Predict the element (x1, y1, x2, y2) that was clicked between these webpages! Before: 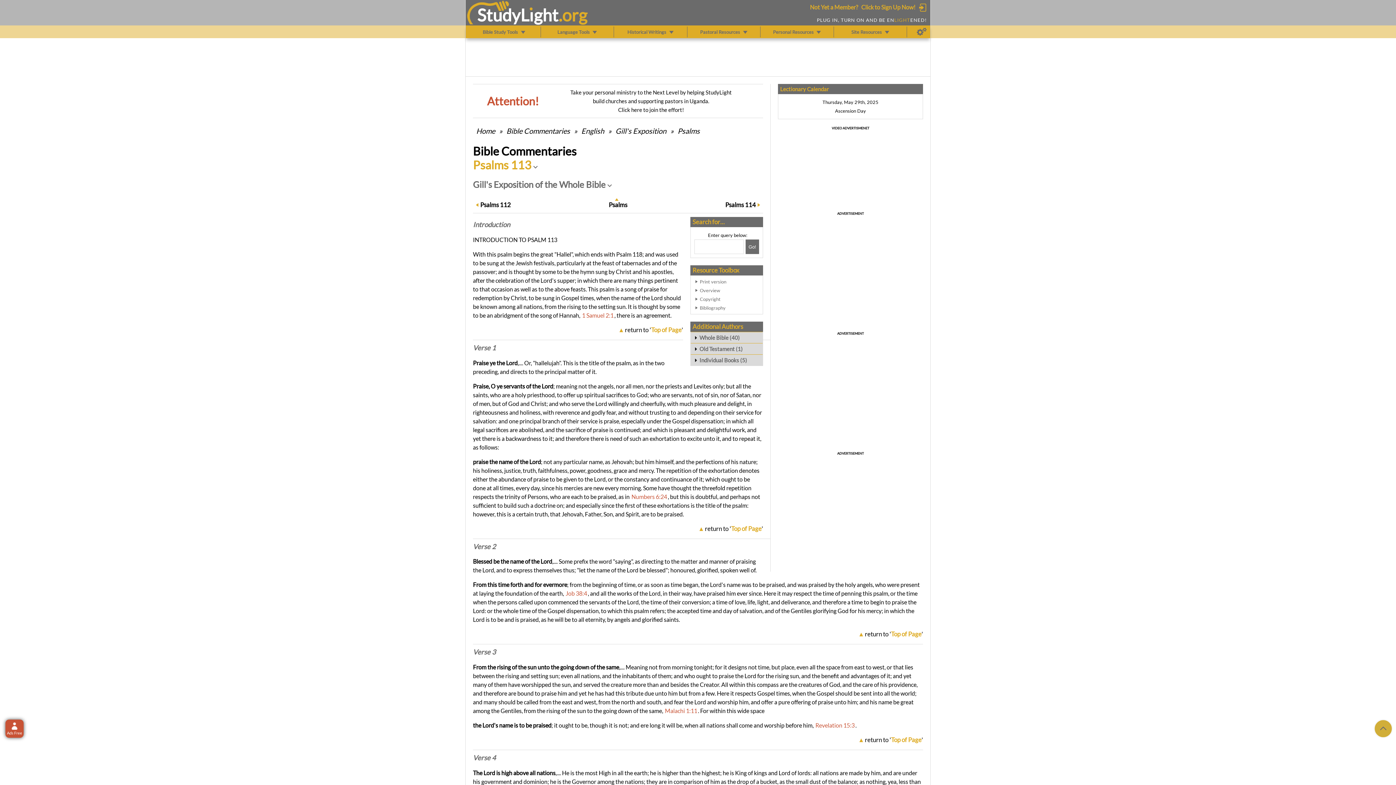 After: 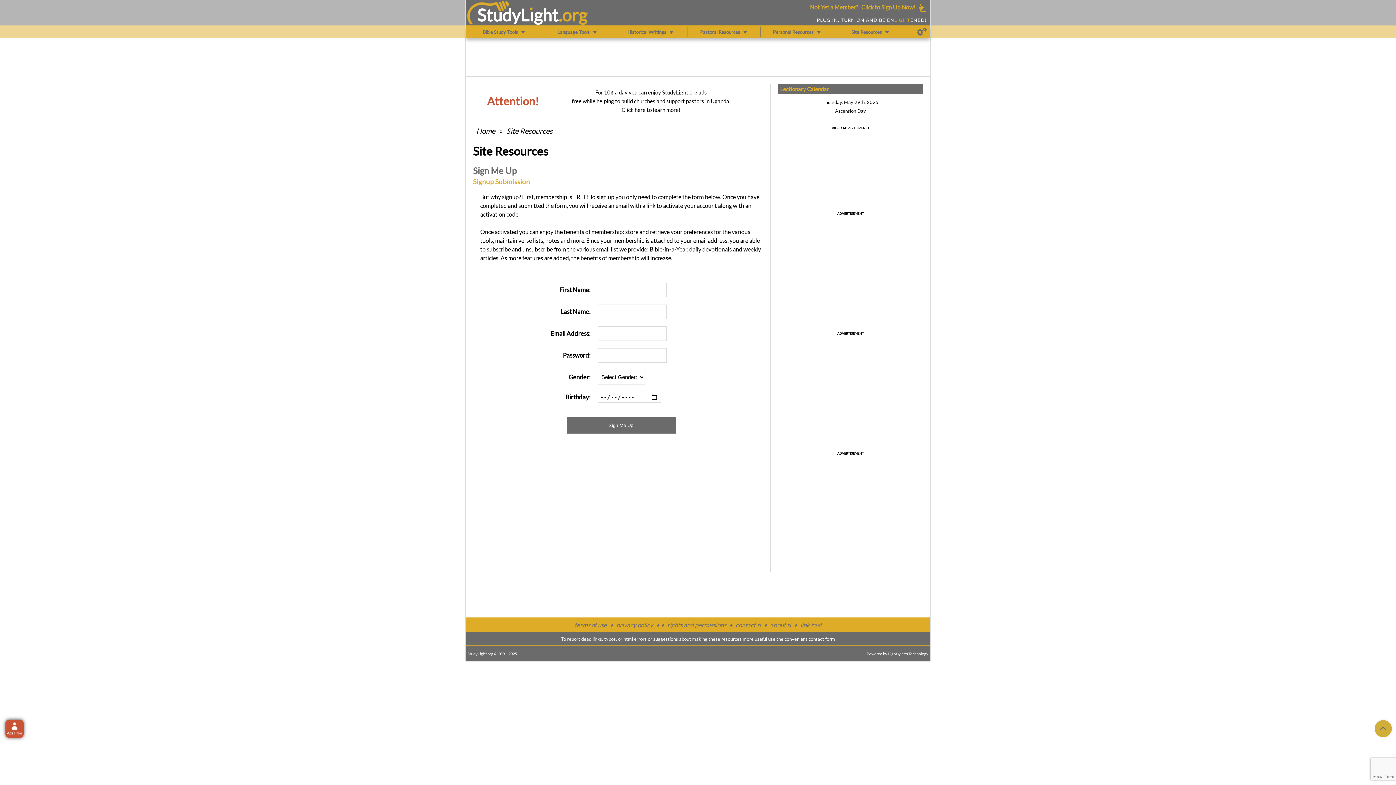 Action: label: Click to Sign Up Now! bbox: (861, 3, 915, 10)